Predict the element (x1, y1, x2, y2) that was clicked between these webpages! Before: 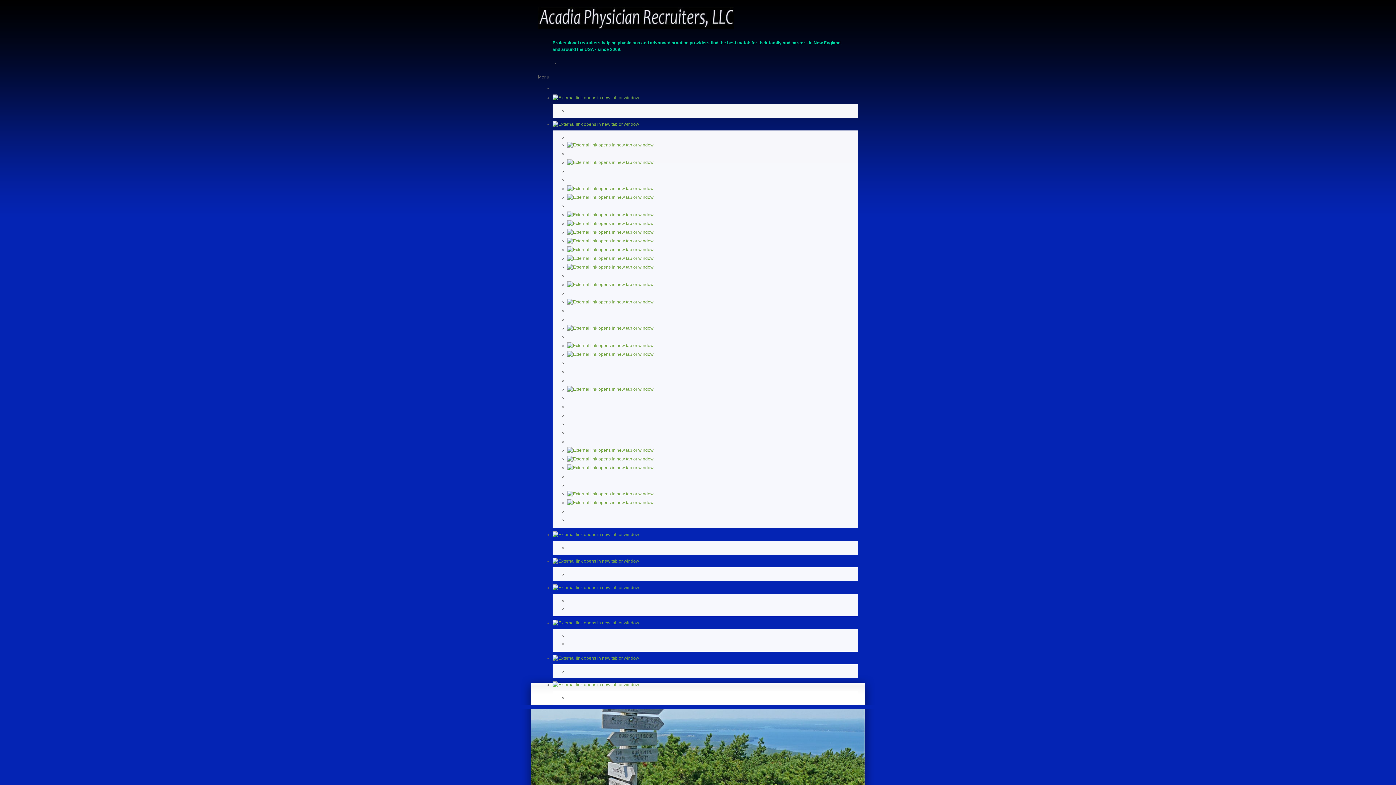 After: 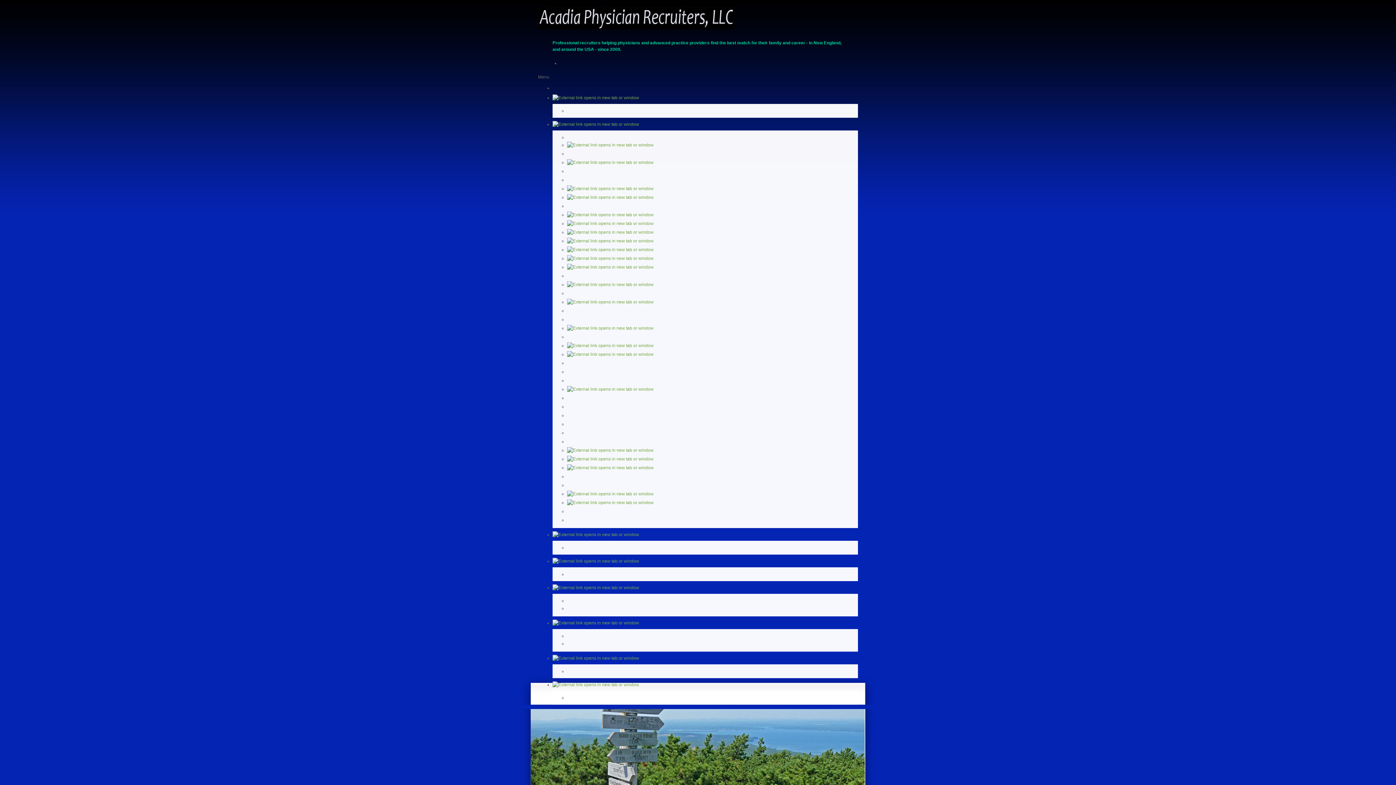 Action: bbox: (552, 121, 653, 126)